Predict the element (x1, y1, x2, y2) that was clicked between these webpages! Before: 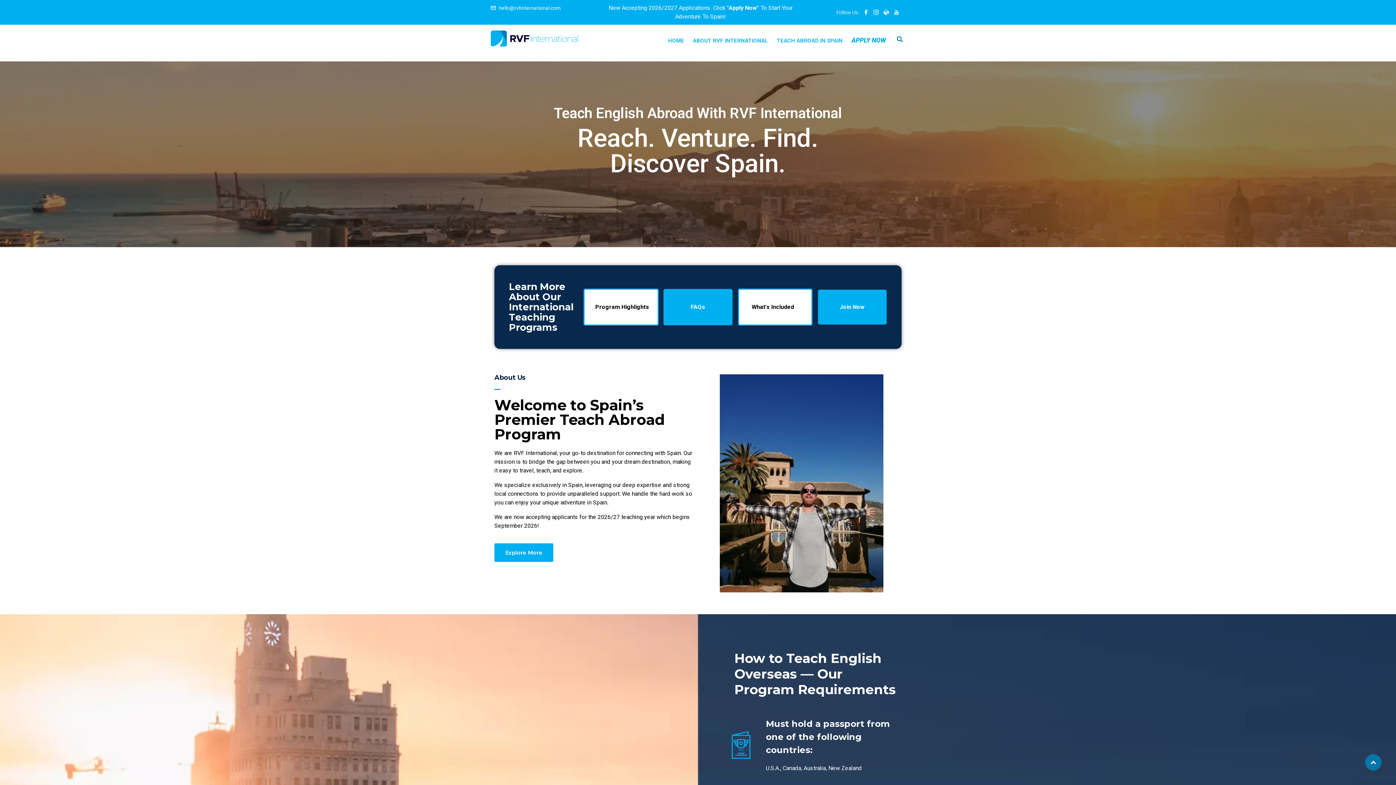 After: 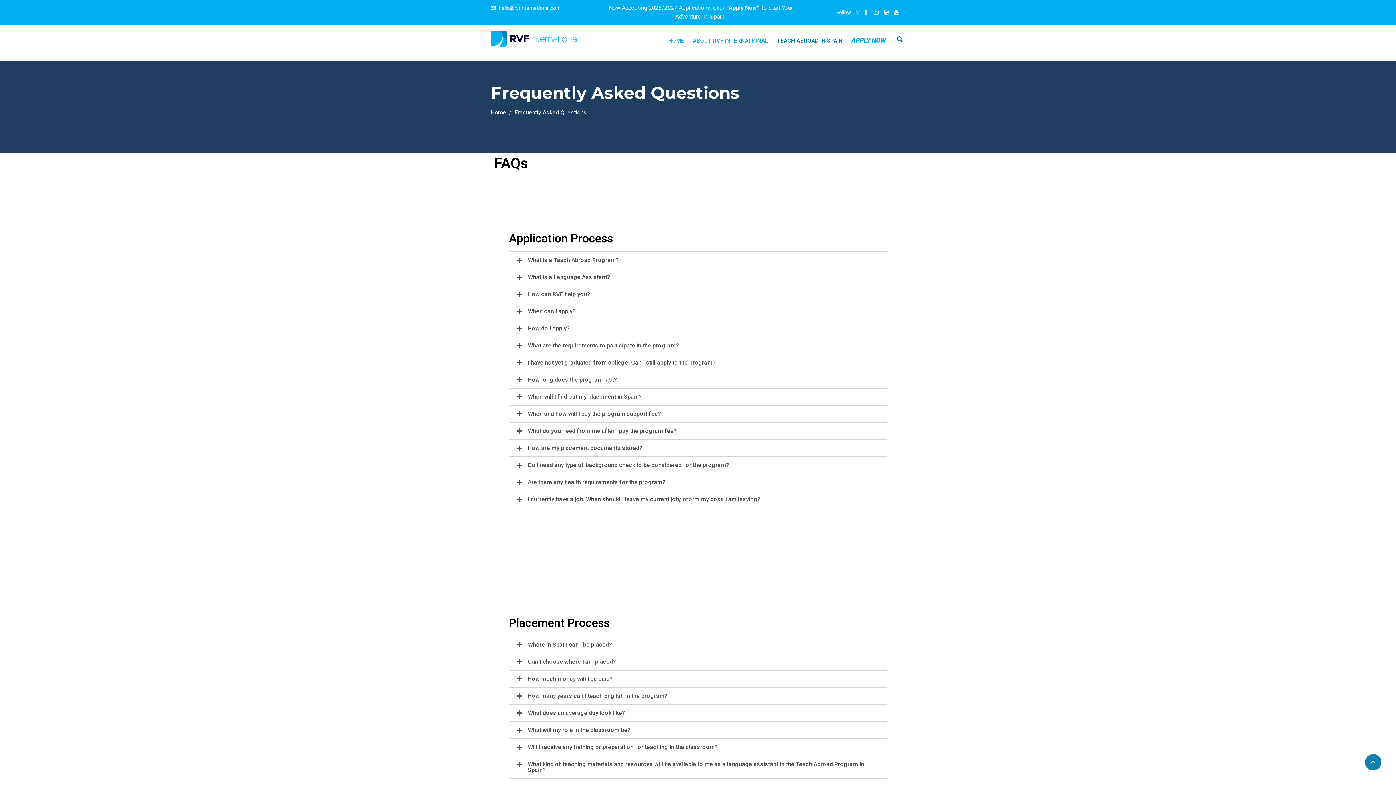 Action: bbox: (663, 289, 732, 325) label: FAQs